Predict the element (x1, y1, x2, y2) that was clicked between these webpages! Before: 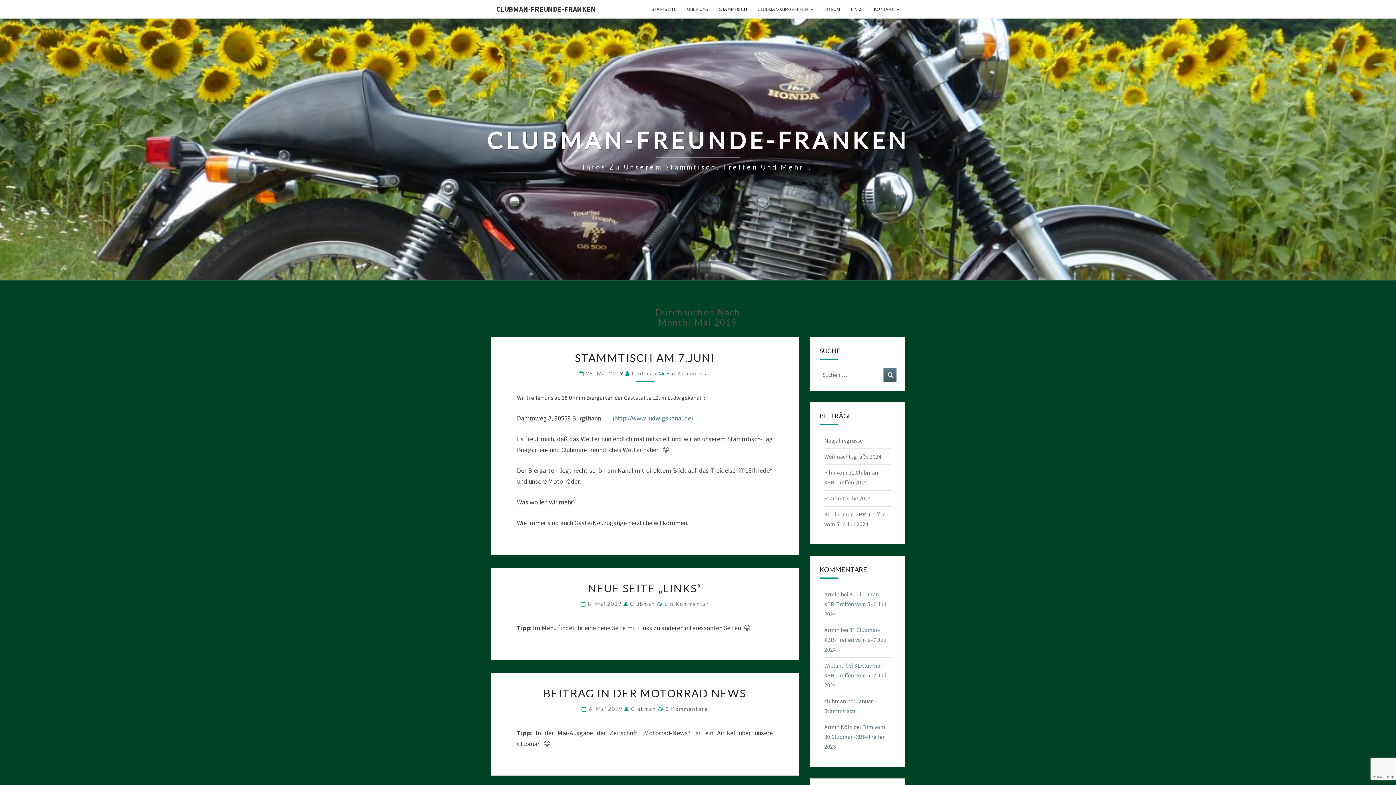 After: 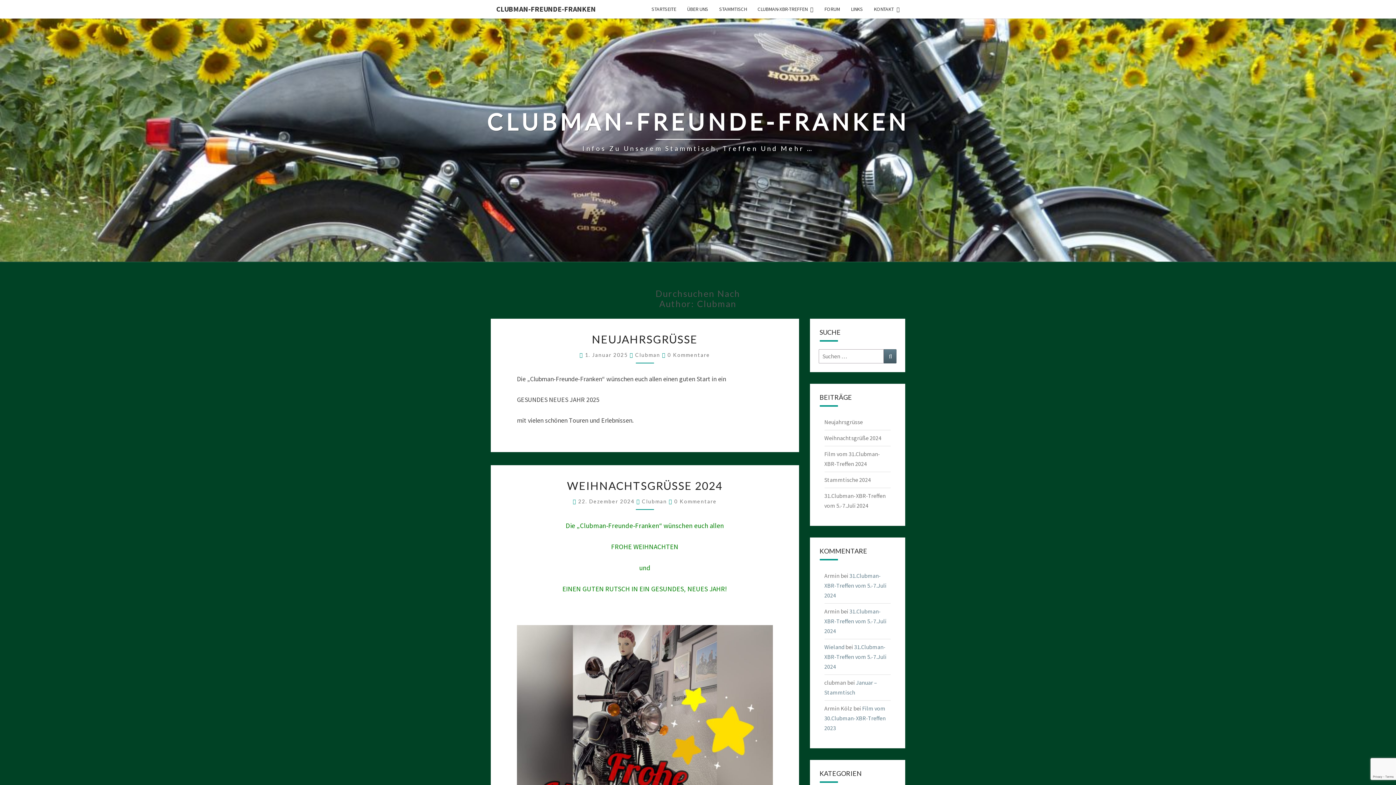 Action: bbox: (632, 370, 657, 376) label: Clubman